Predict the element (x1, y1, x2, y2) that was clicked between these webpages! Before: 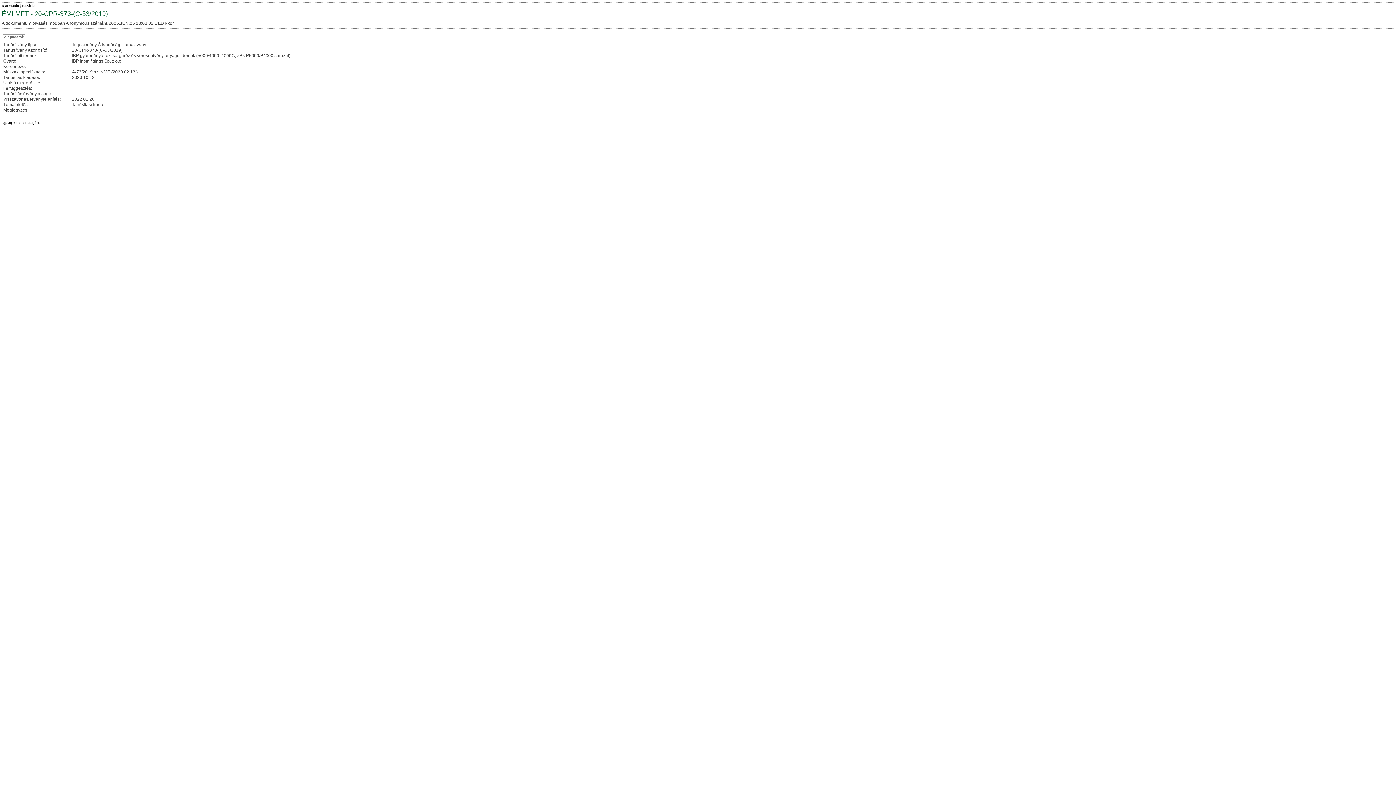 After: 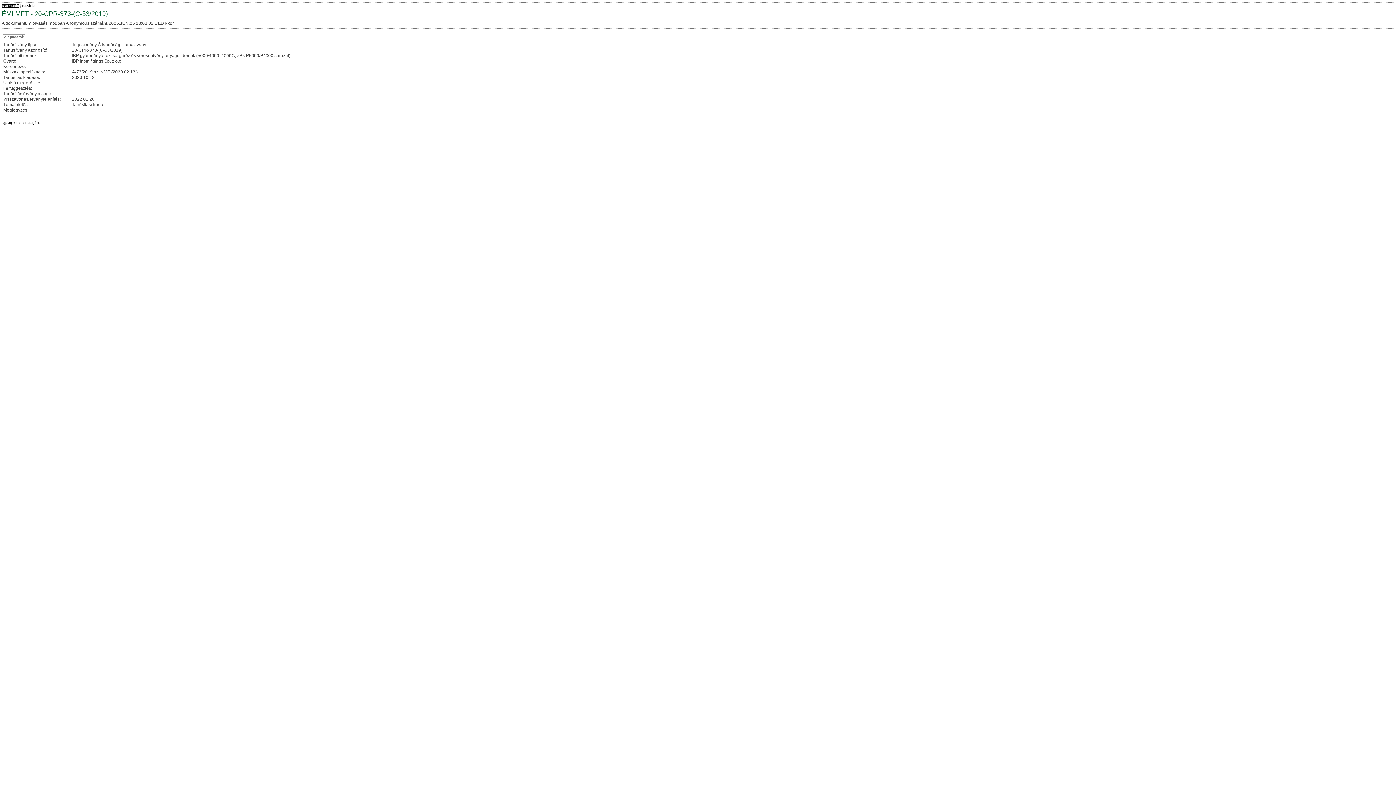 Action: bbox: (1, 4, 18, 7) label: Nyomtatás